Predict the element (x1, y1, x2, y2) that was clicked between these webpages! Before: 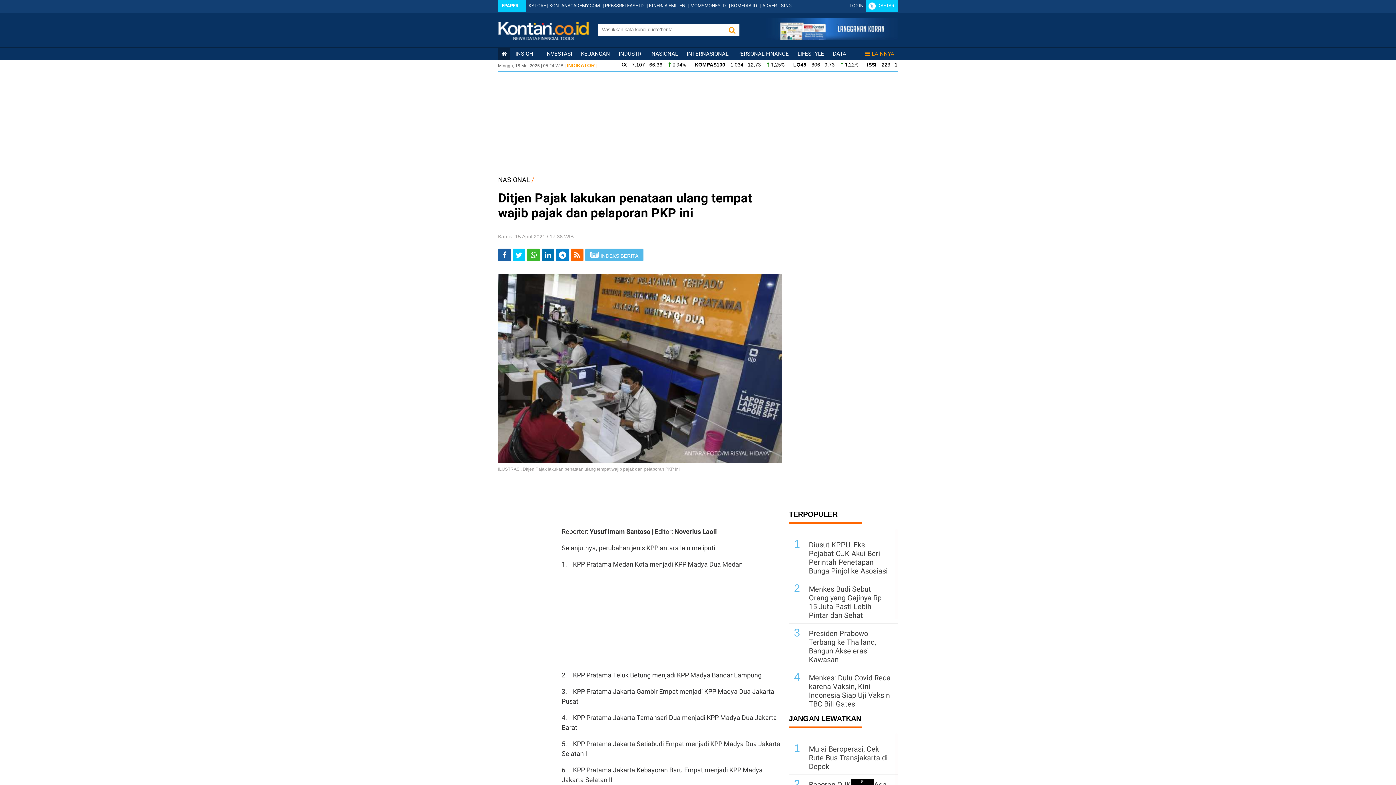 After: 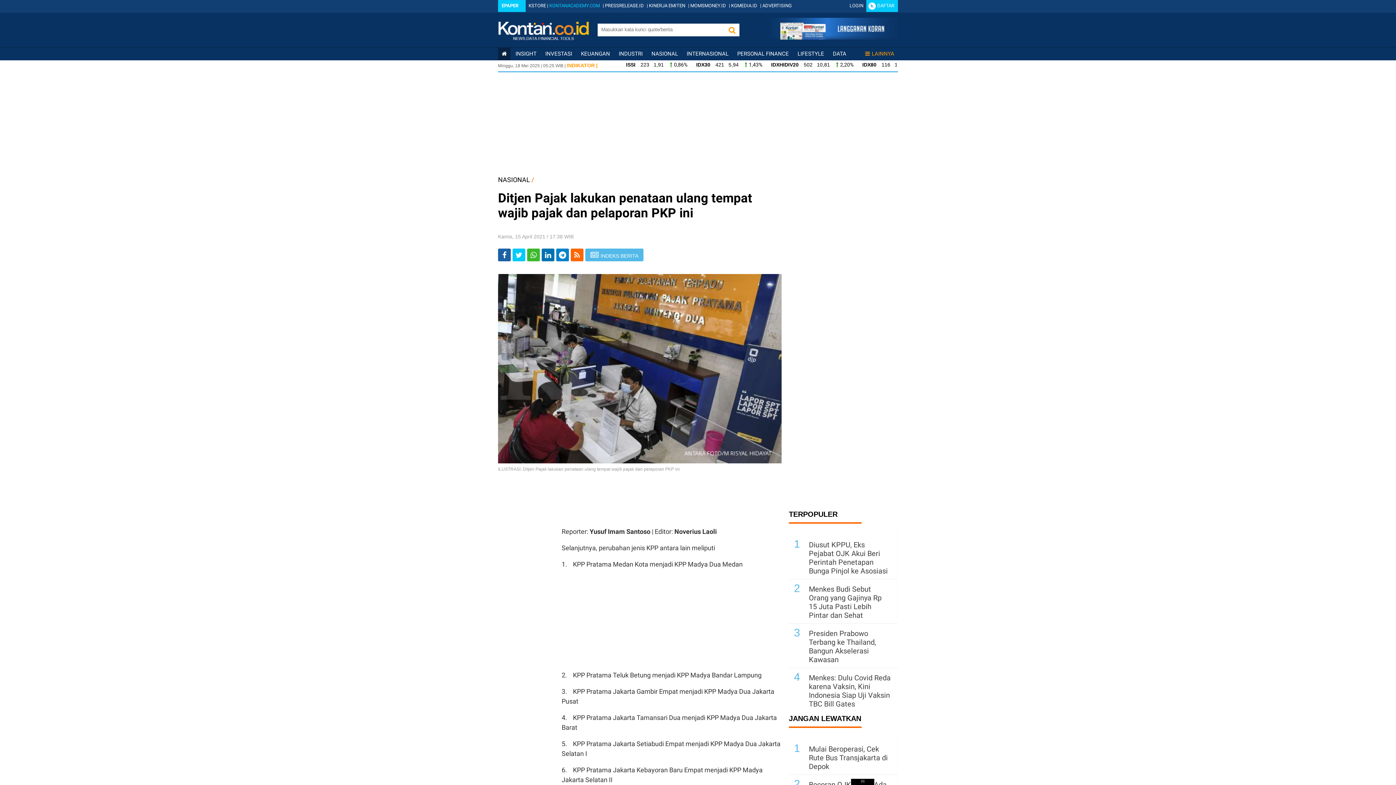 Action: label: KONTANACADEMY.COM bbox: (549, 2, 600, 8)